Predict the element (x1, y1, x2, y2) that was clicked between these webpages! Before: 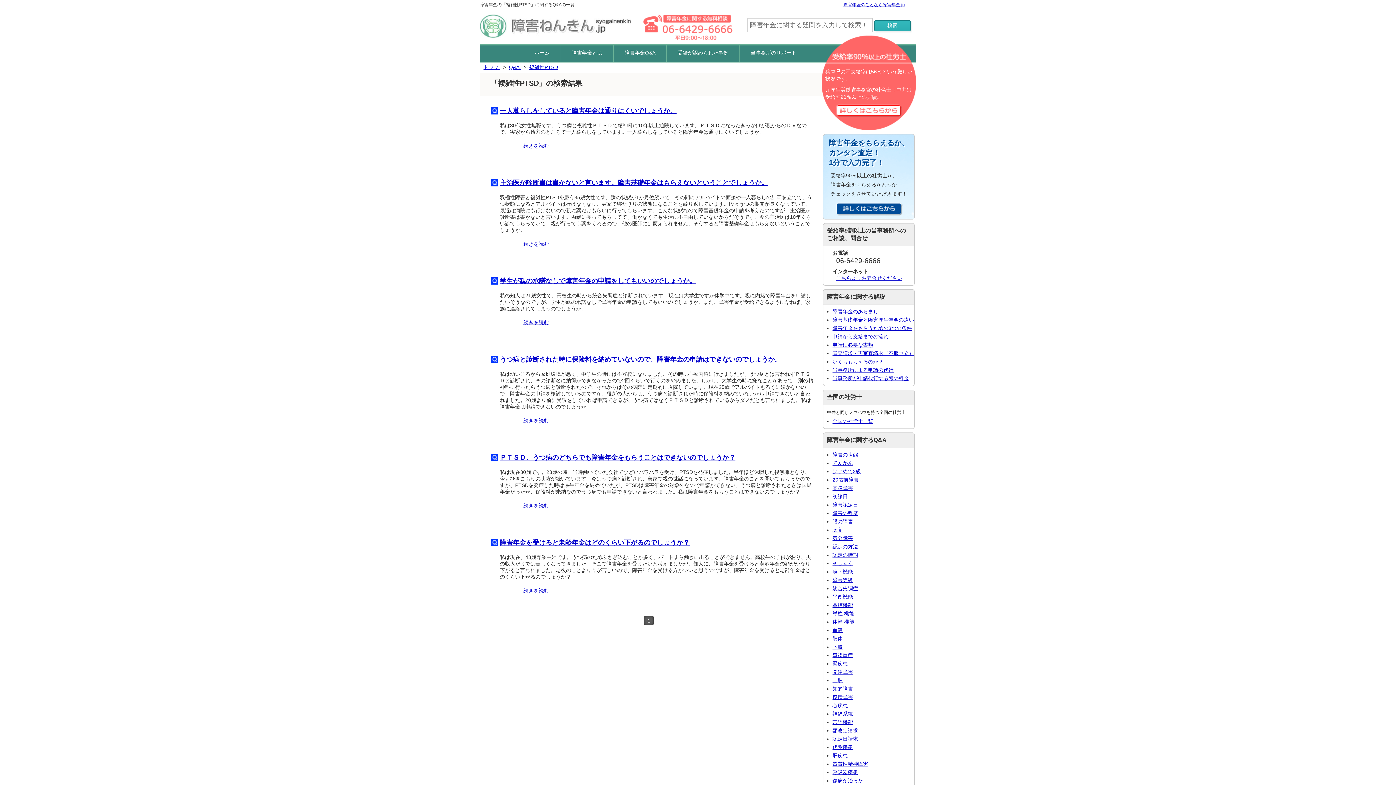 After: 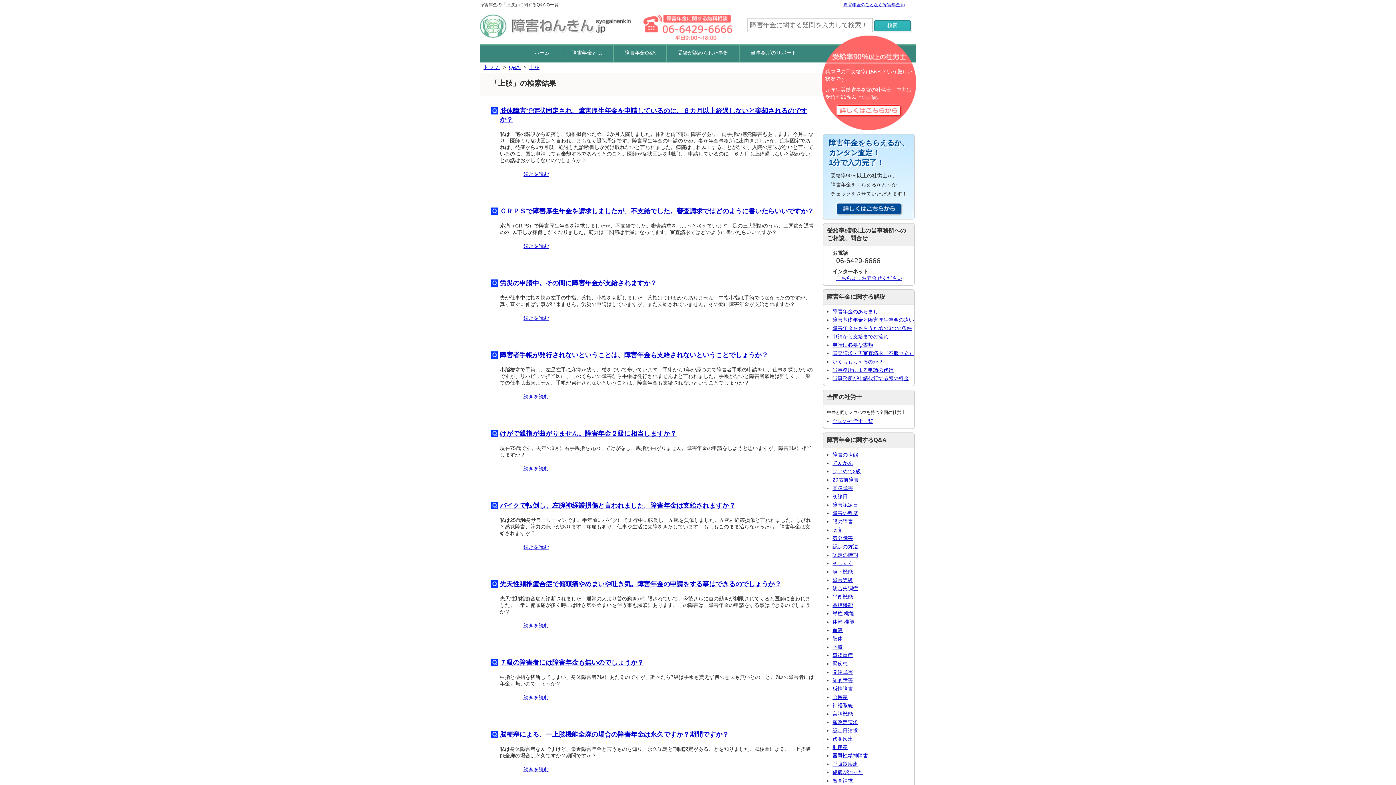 Action: bbox: (832, 677, 842, 683) label: 上肢